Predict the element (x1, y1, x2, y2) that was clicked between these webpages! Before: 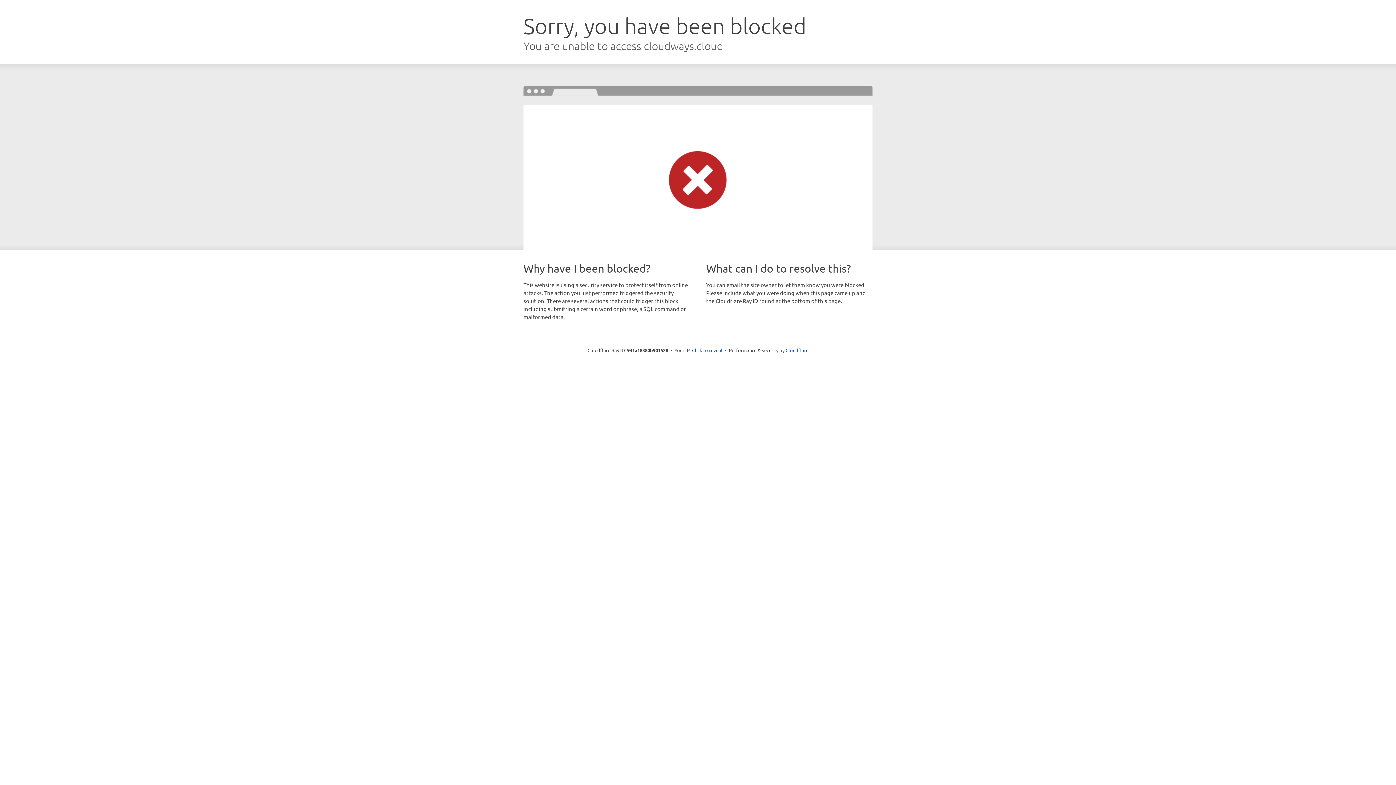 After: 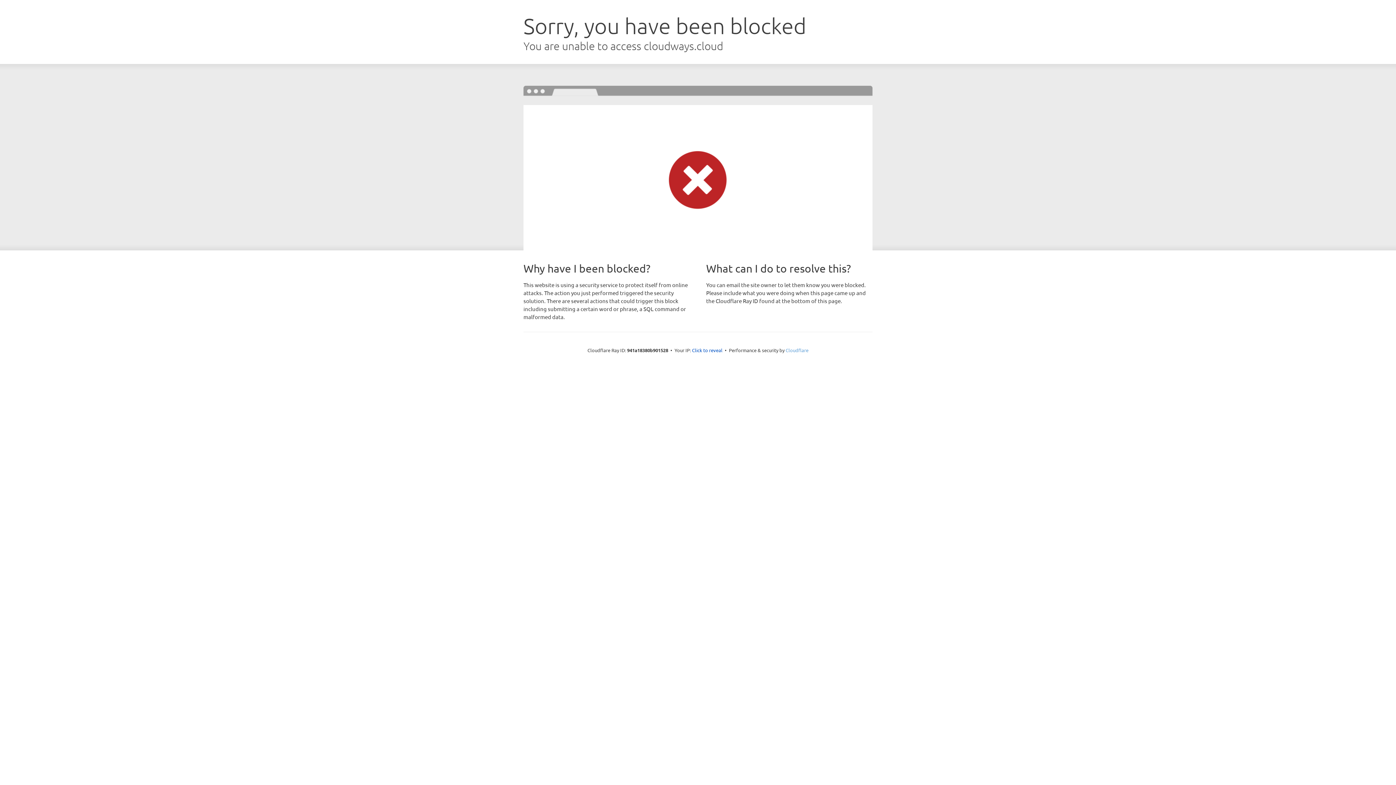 Action: label: Cloudflare bbox: (785, 347, 808, 353)